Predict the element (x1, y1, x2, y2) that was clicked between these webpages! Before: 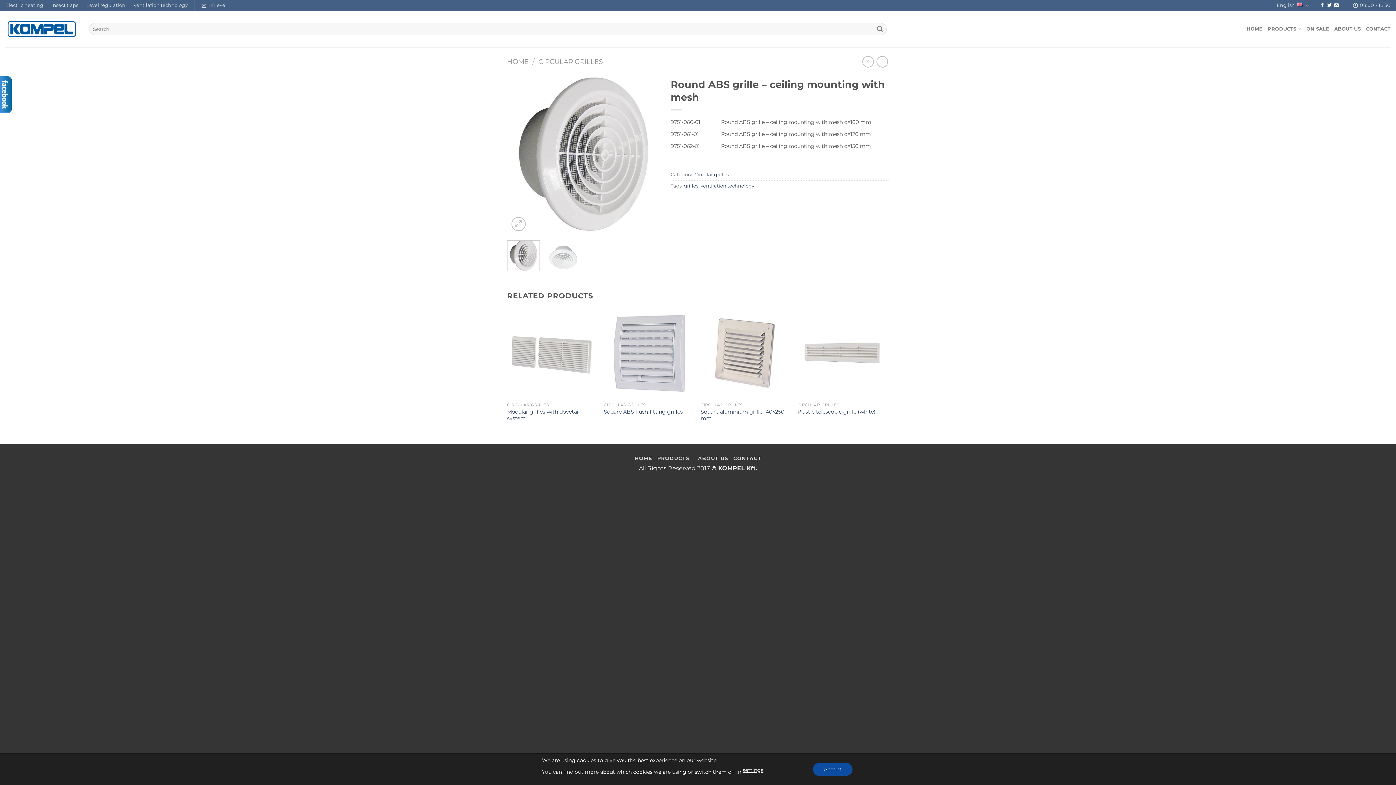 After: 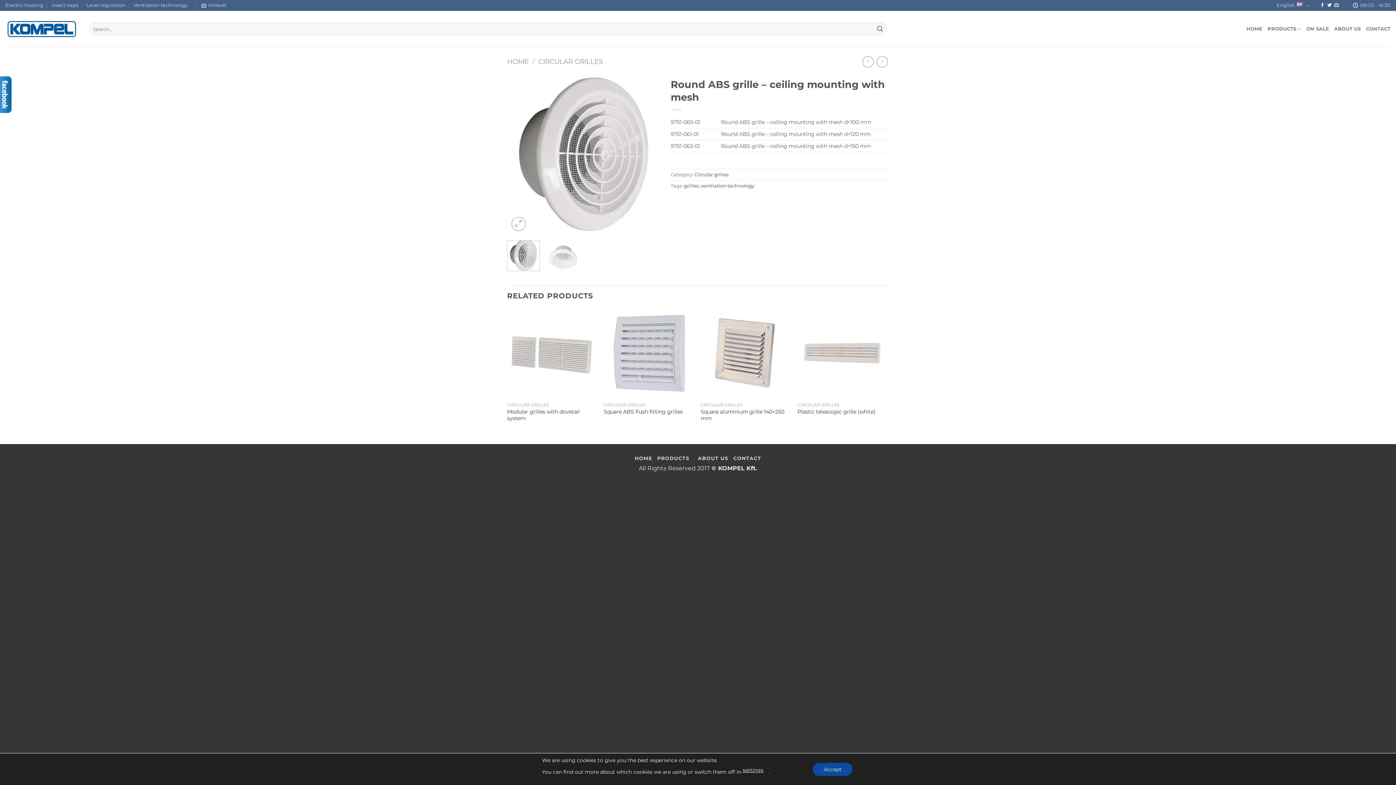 Action: bbox: (507, 240, 540, 271)